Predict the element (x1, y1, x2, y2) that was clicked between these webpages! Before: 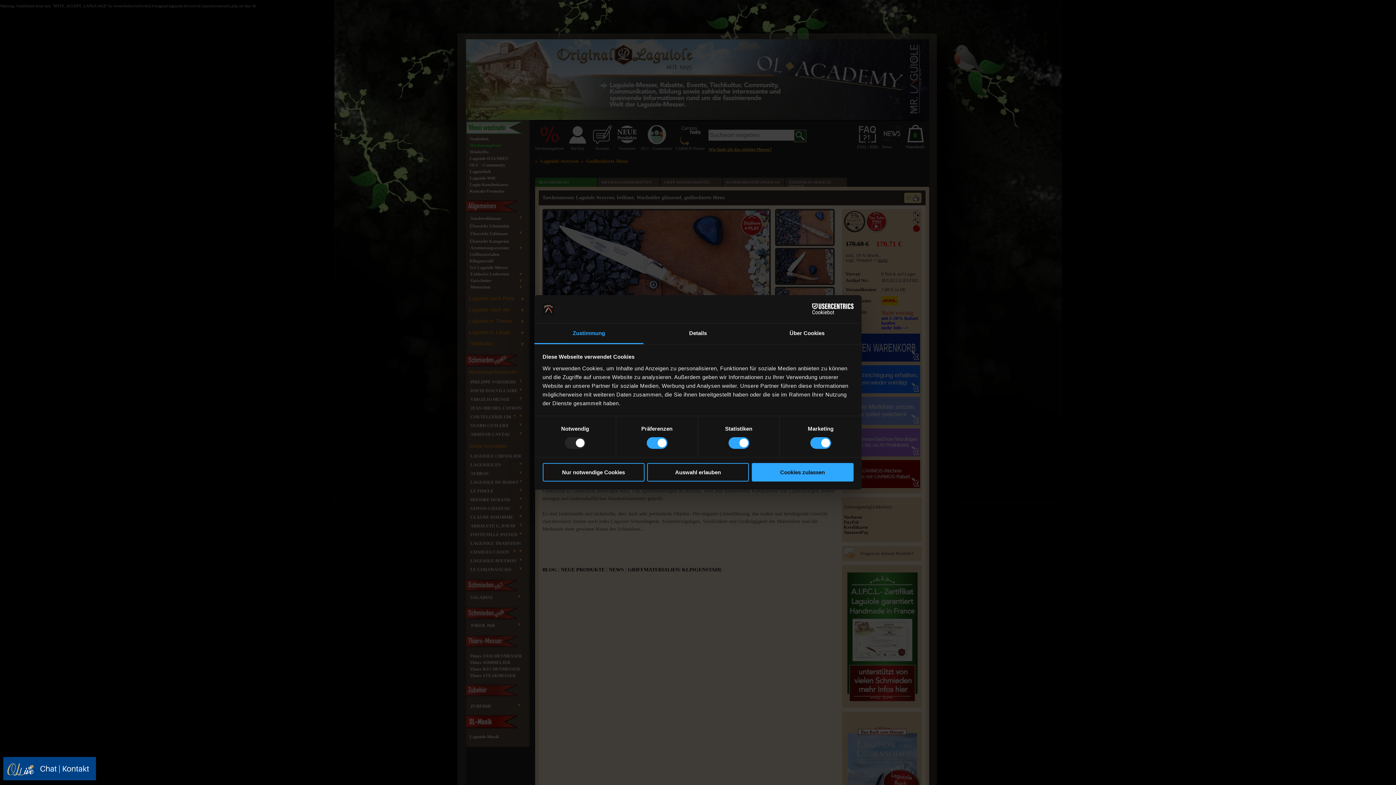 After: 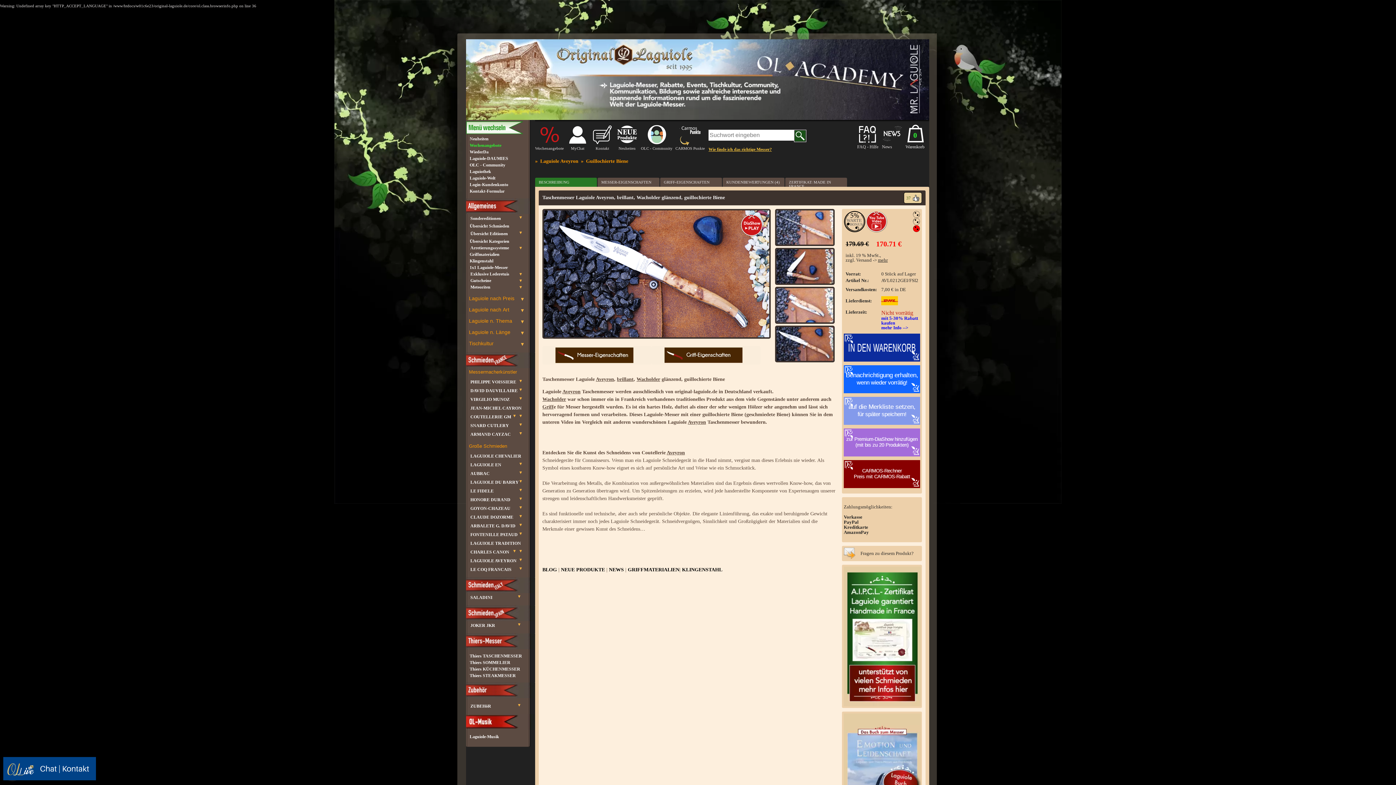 Action: bbox: (542, 463, 644, 481) label: Nur notwendige Cookies